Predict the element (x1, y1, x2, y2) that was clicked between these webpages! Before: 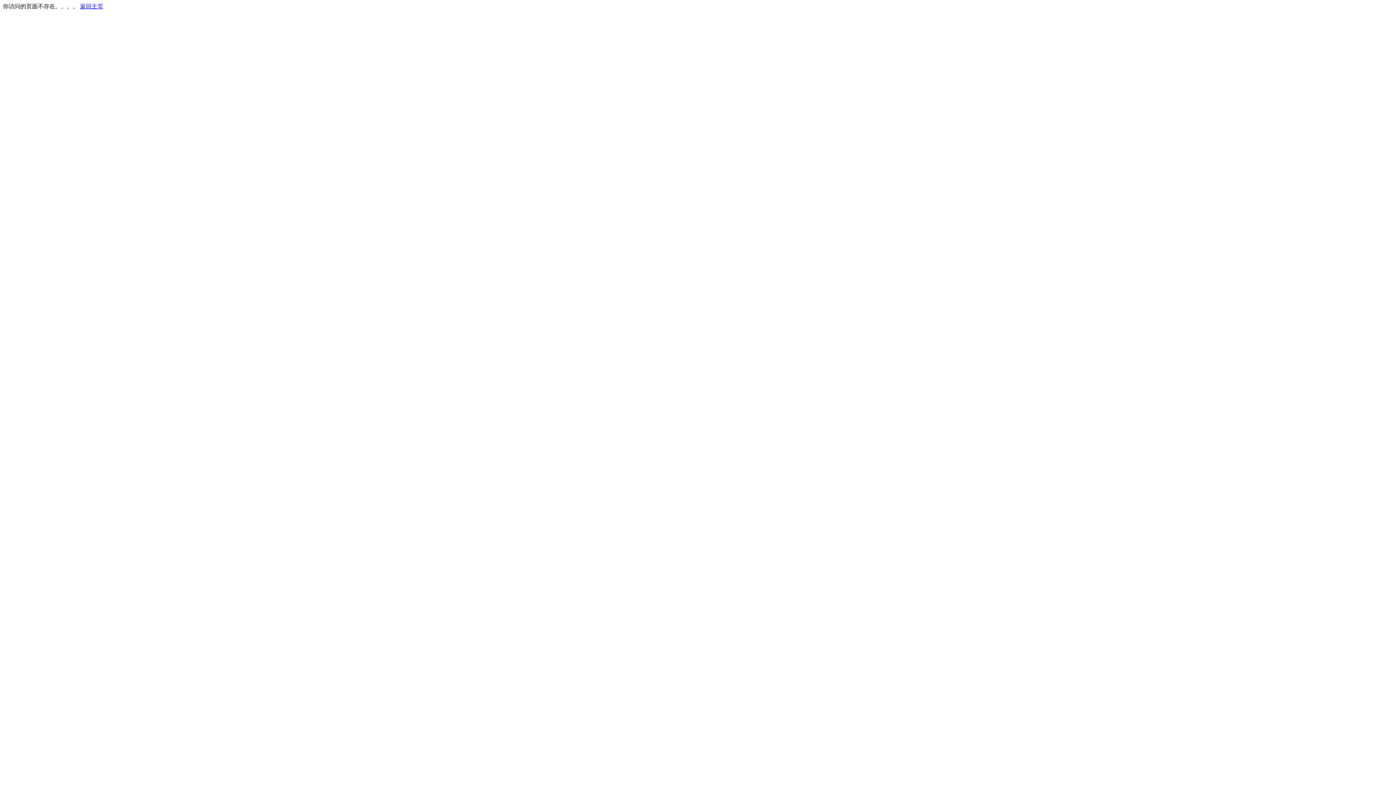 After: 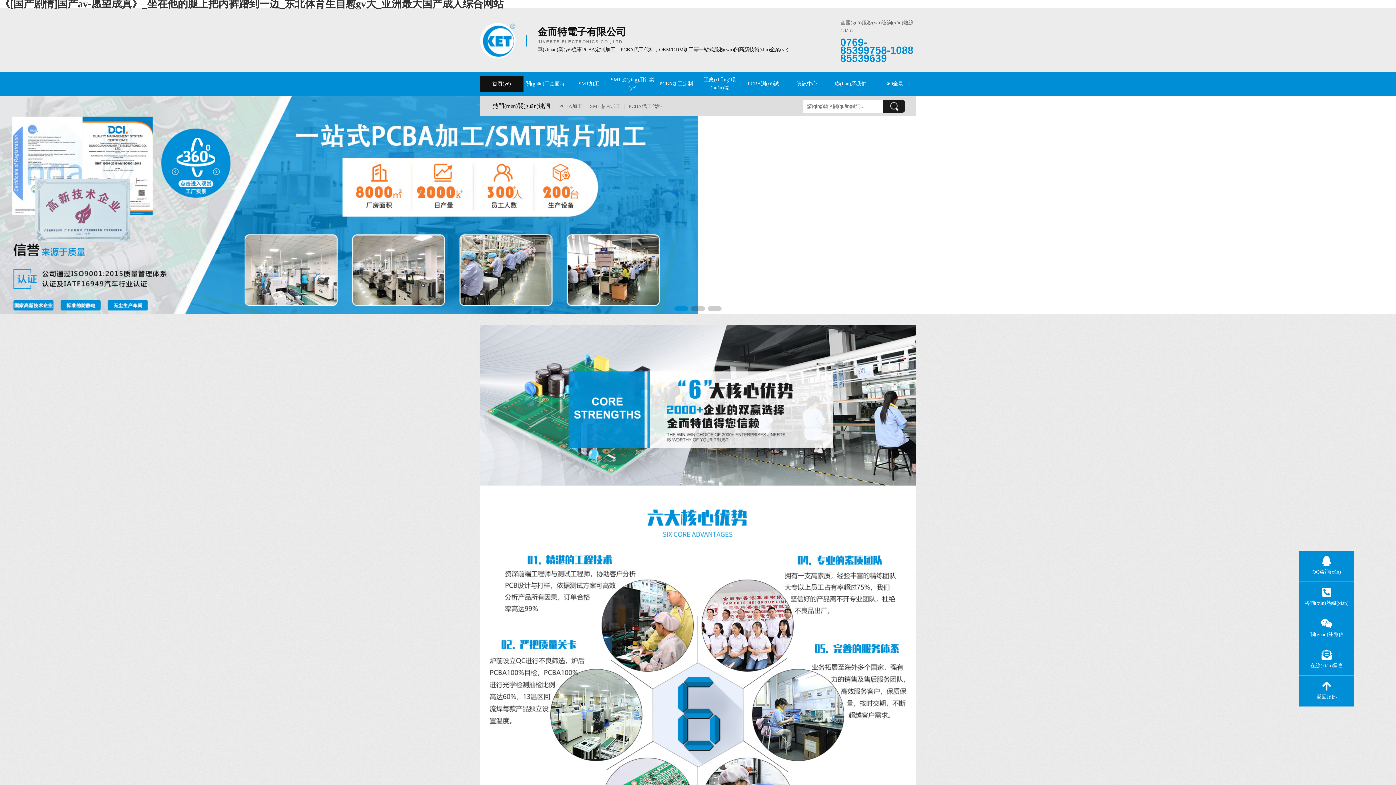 Action: bbox: (80, 3, 103, 9) label: 返回主页